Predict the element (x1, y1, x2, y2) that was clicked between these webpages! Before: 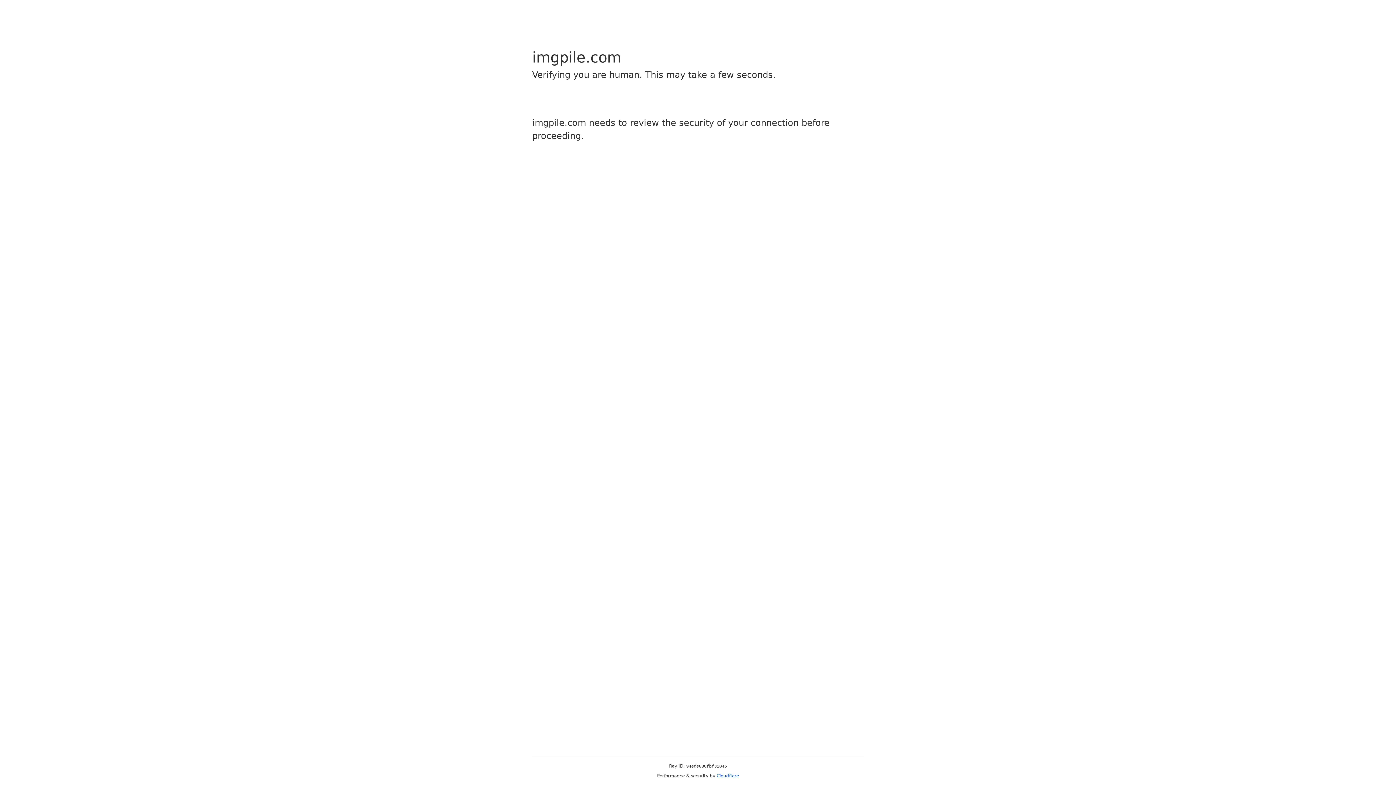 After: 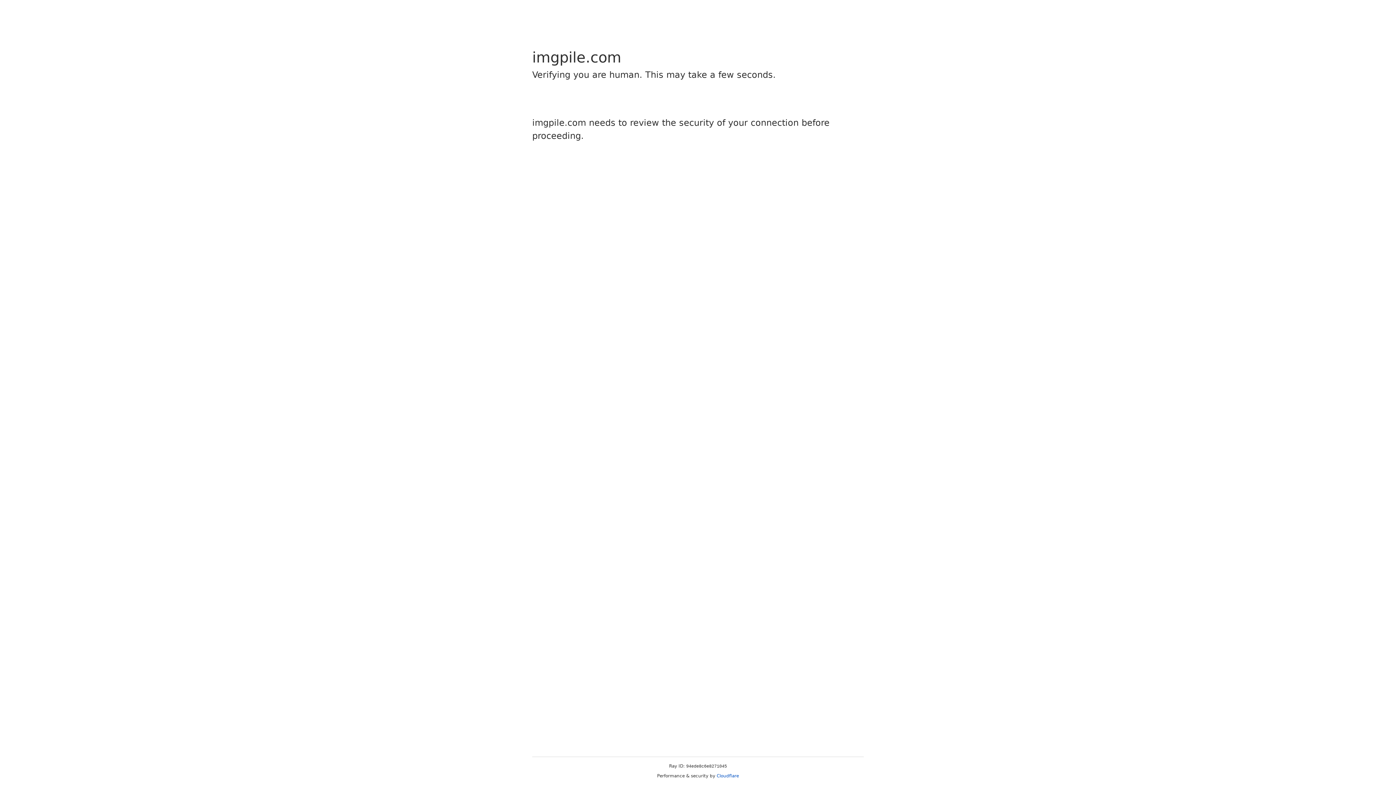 Action: bbox: (716, 773, 739, 778) label: Cloudflare